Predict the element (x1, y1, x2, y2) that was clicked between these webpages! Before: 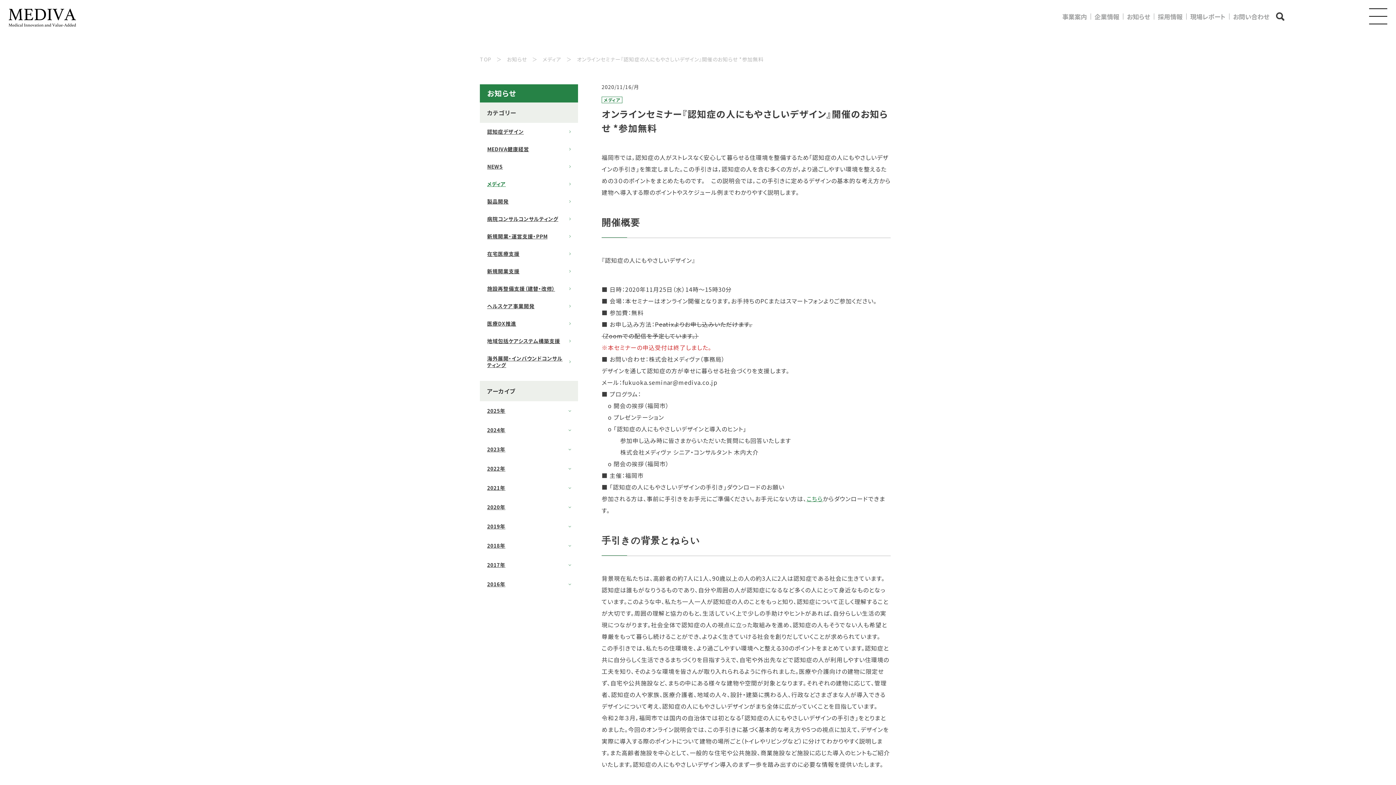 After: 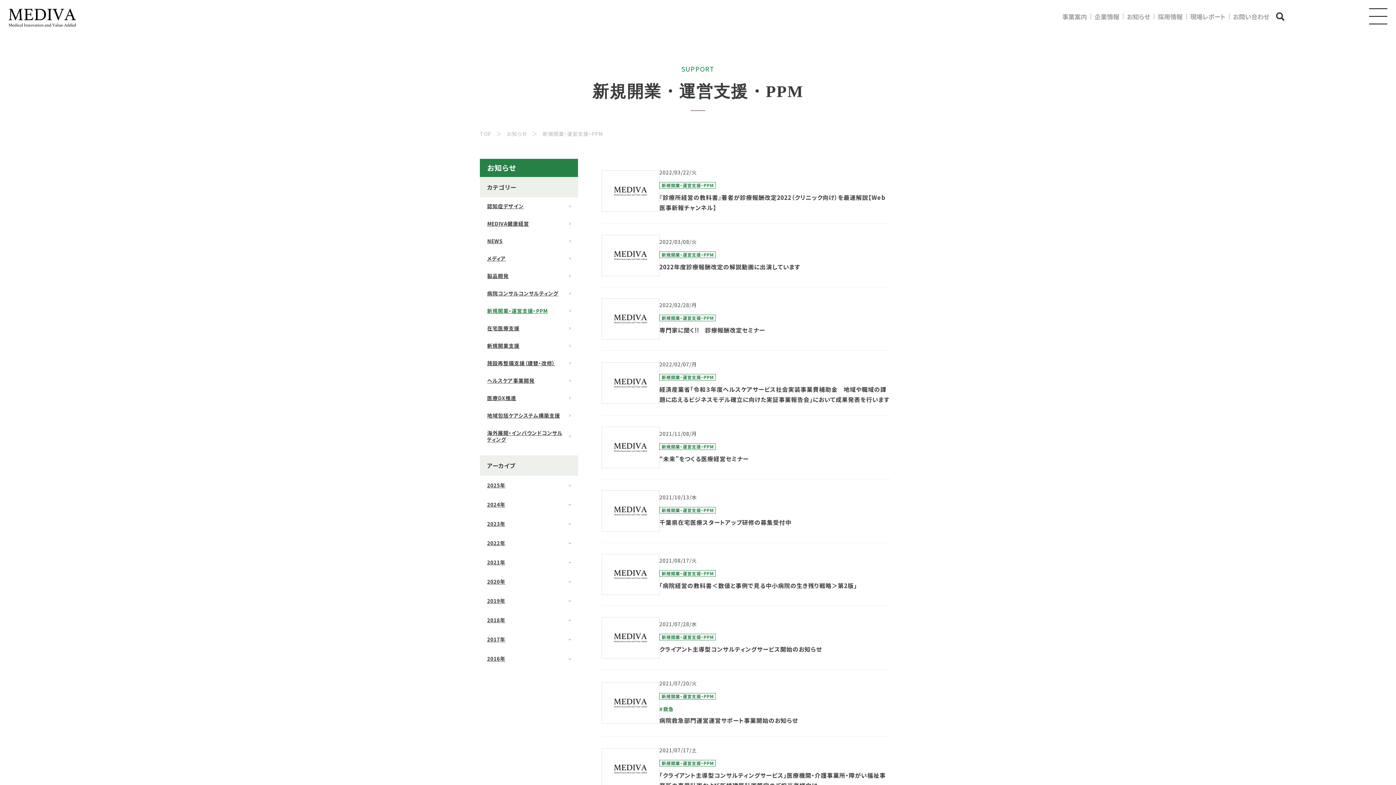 Action: bbox: (480, 227, 578, 245) label: 新規開業・運営支援・PPM